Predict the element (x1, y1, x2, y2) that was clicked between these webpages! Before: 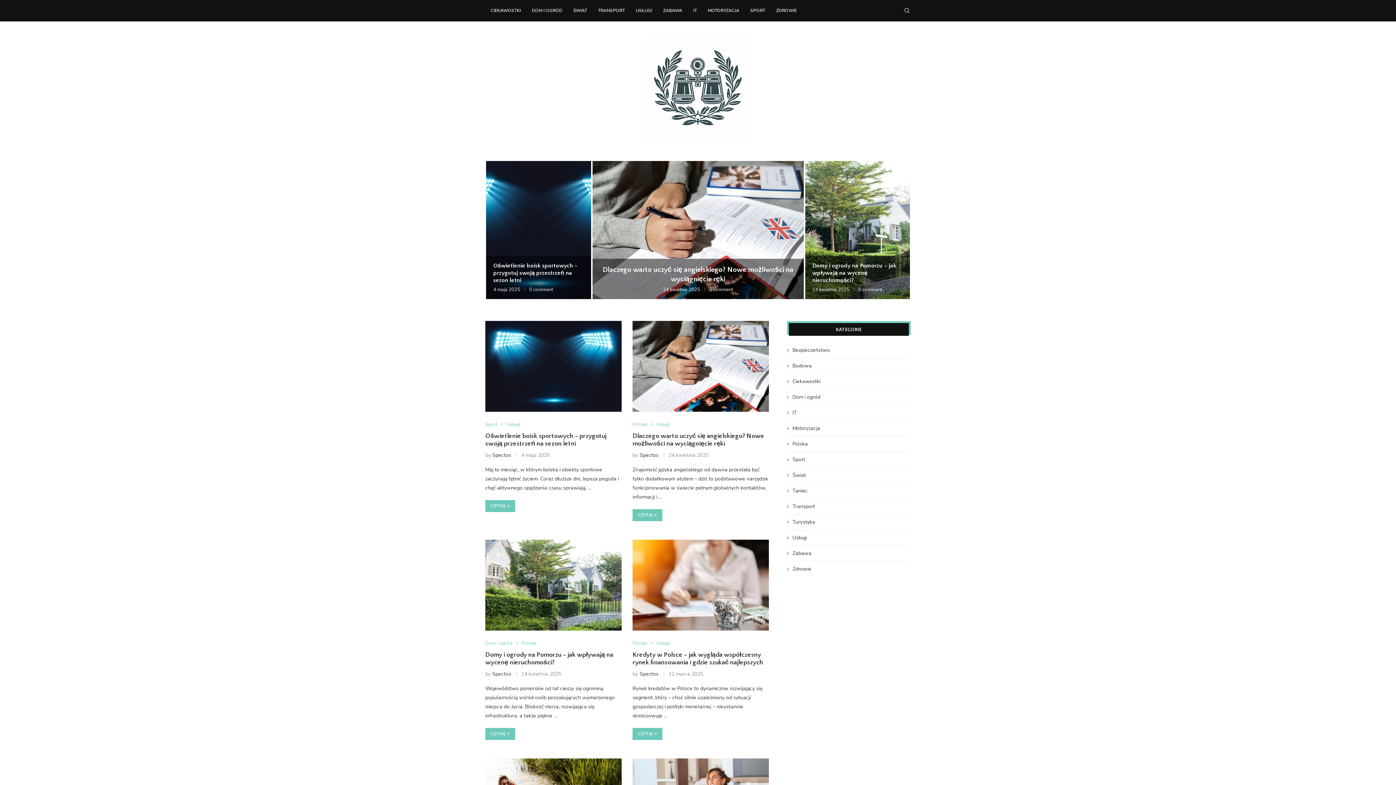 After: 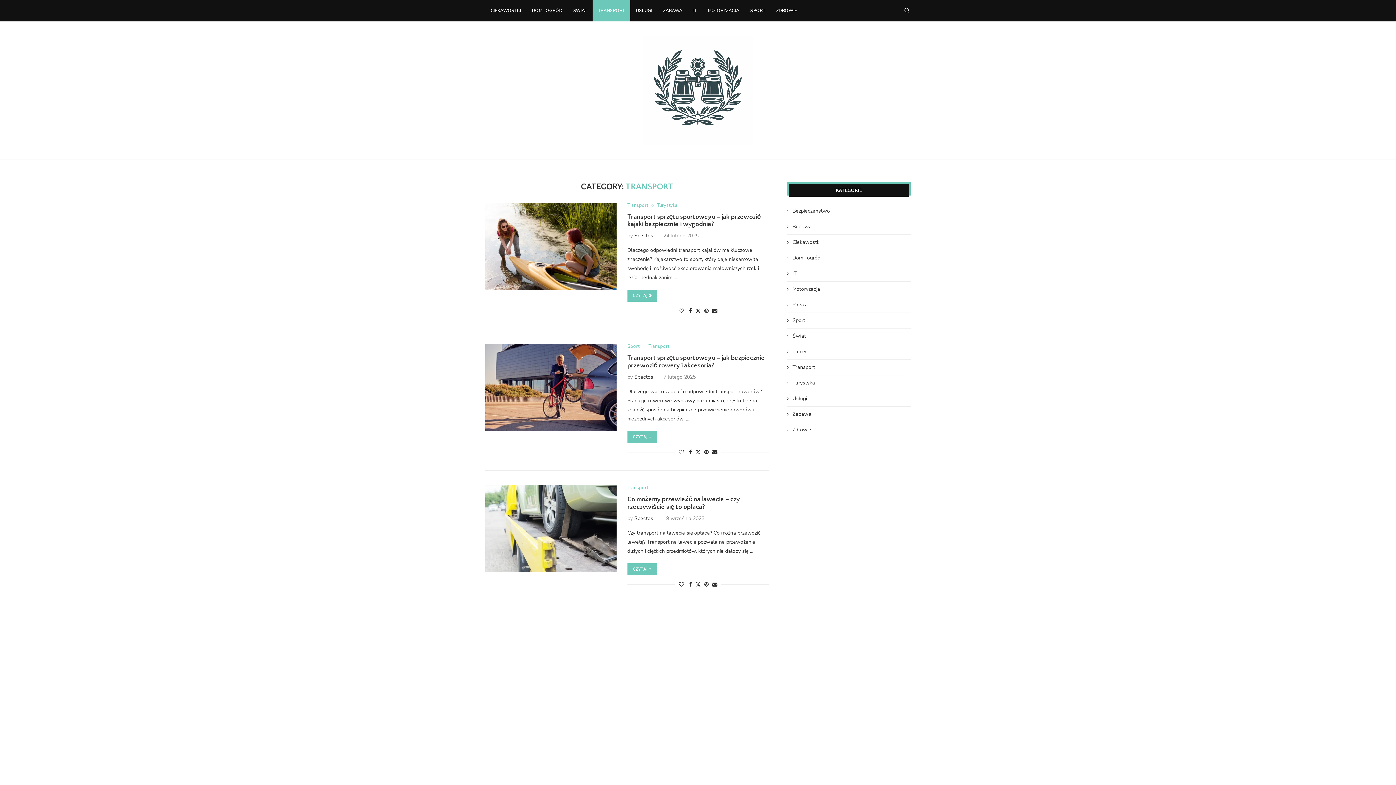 Action: bbox: (787, 503, 910, 510) label: Transport